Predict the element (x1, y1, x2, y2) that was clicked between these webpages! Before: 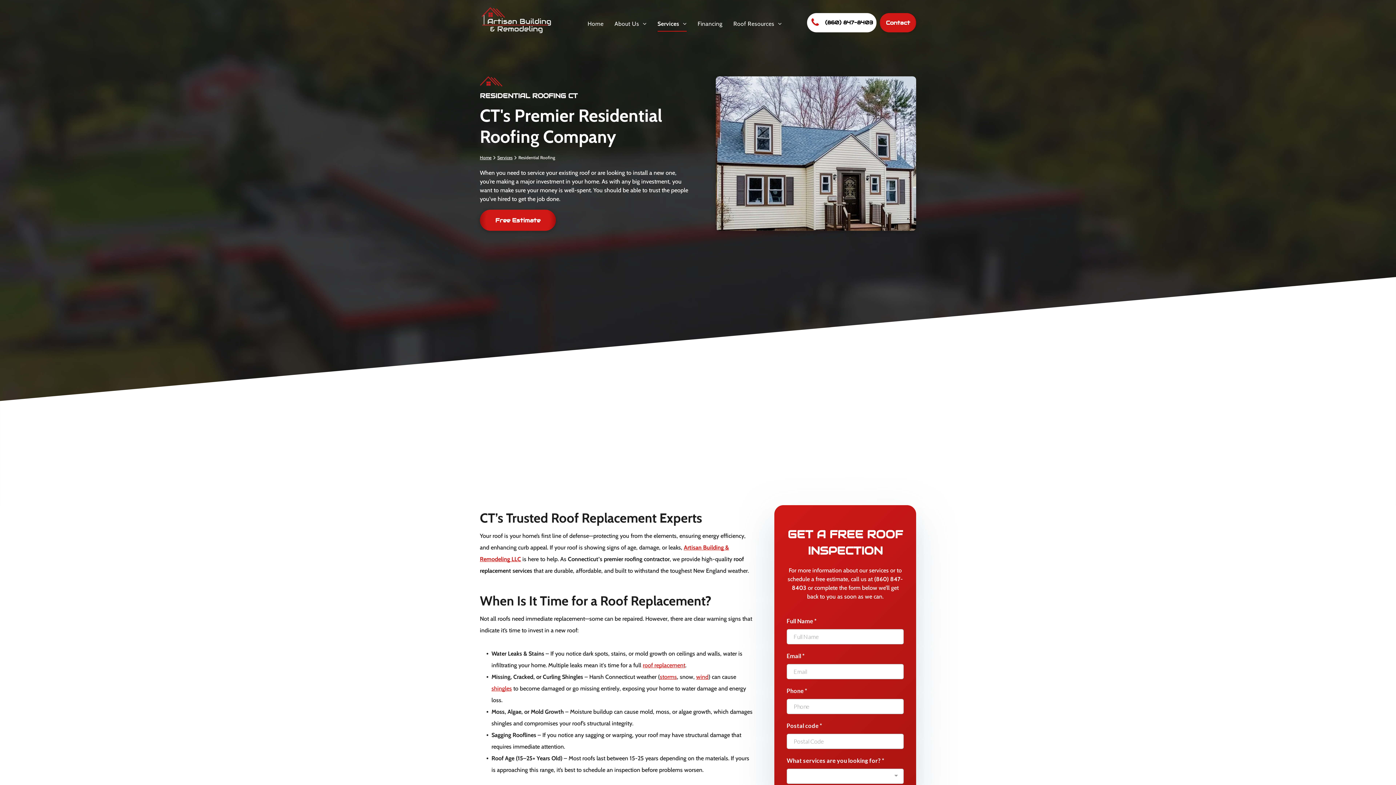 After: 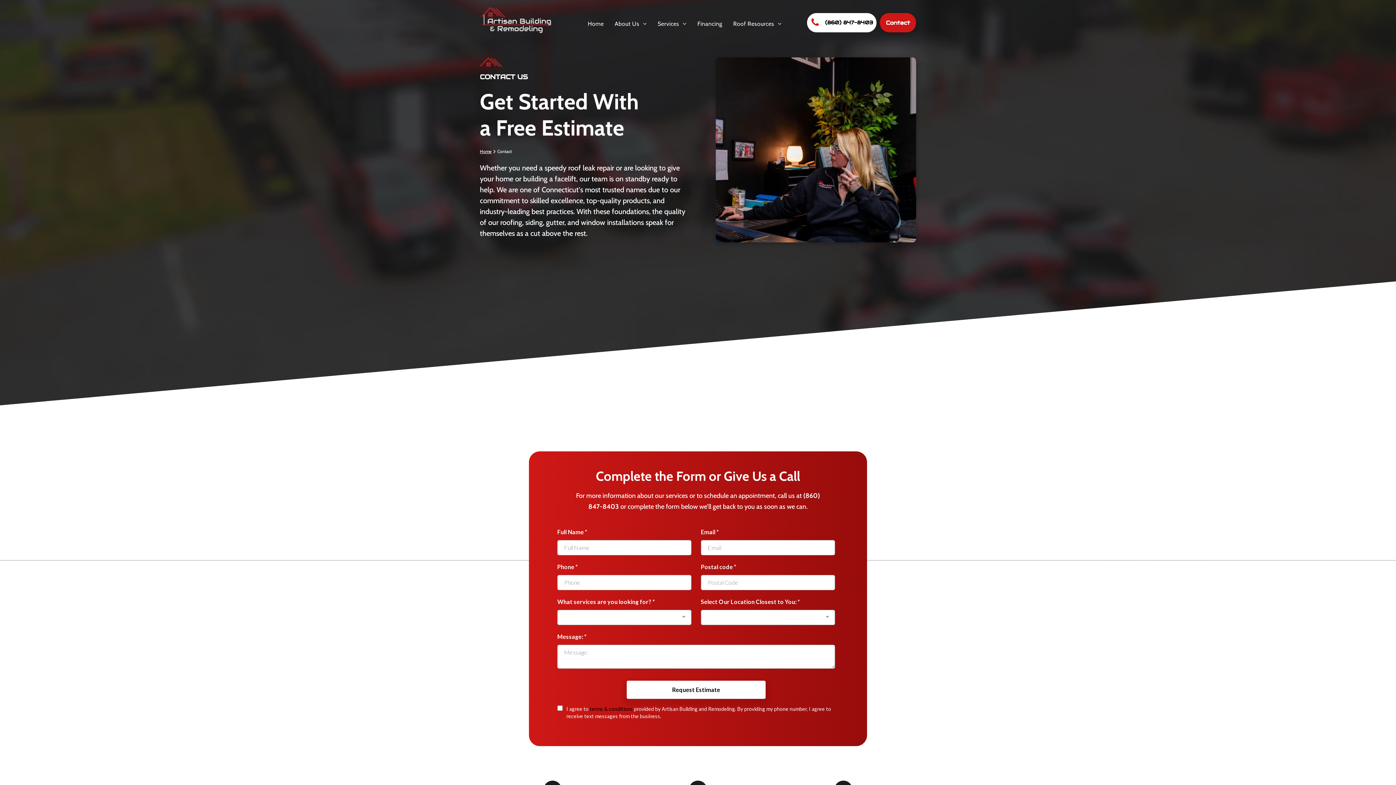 Action: label: Free Estimate  bbox: (480, 209, 555, 230)